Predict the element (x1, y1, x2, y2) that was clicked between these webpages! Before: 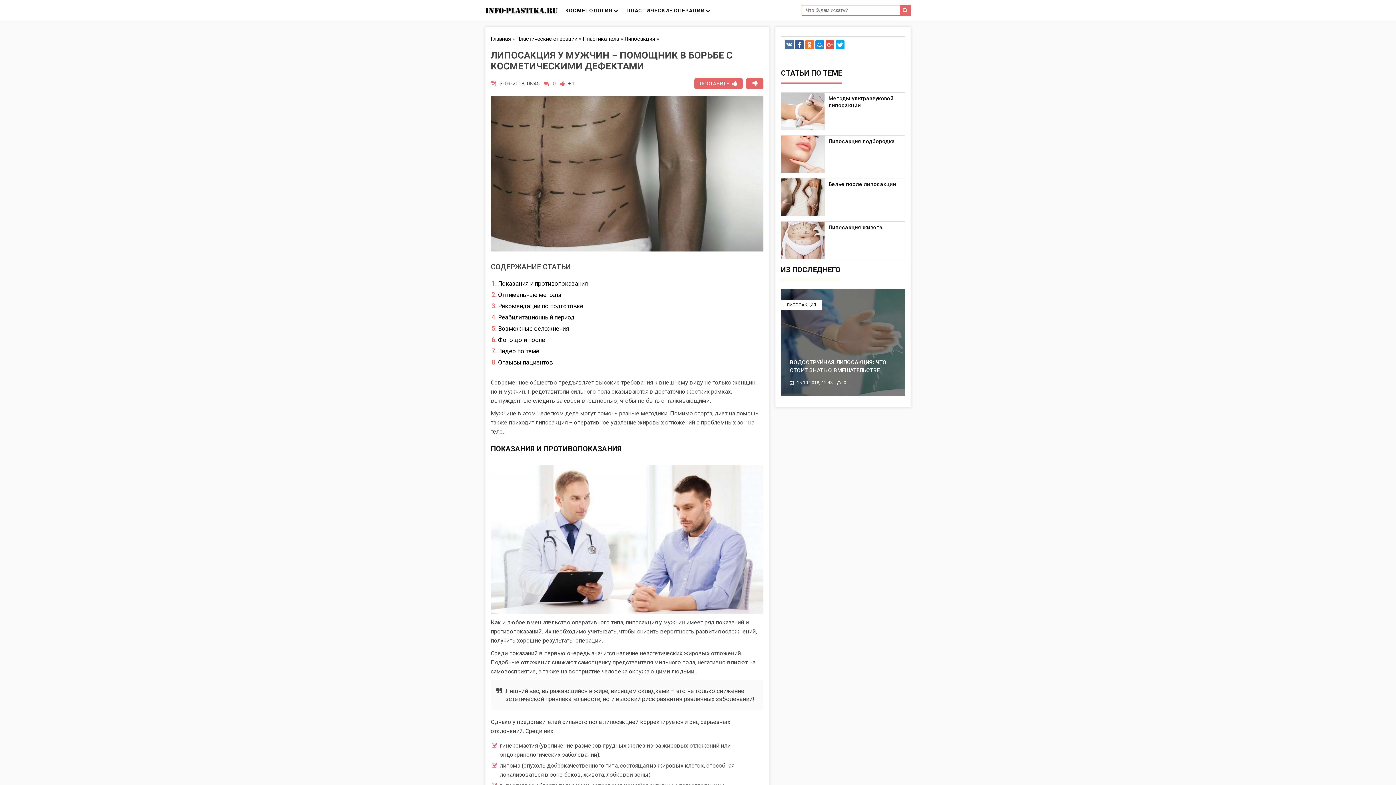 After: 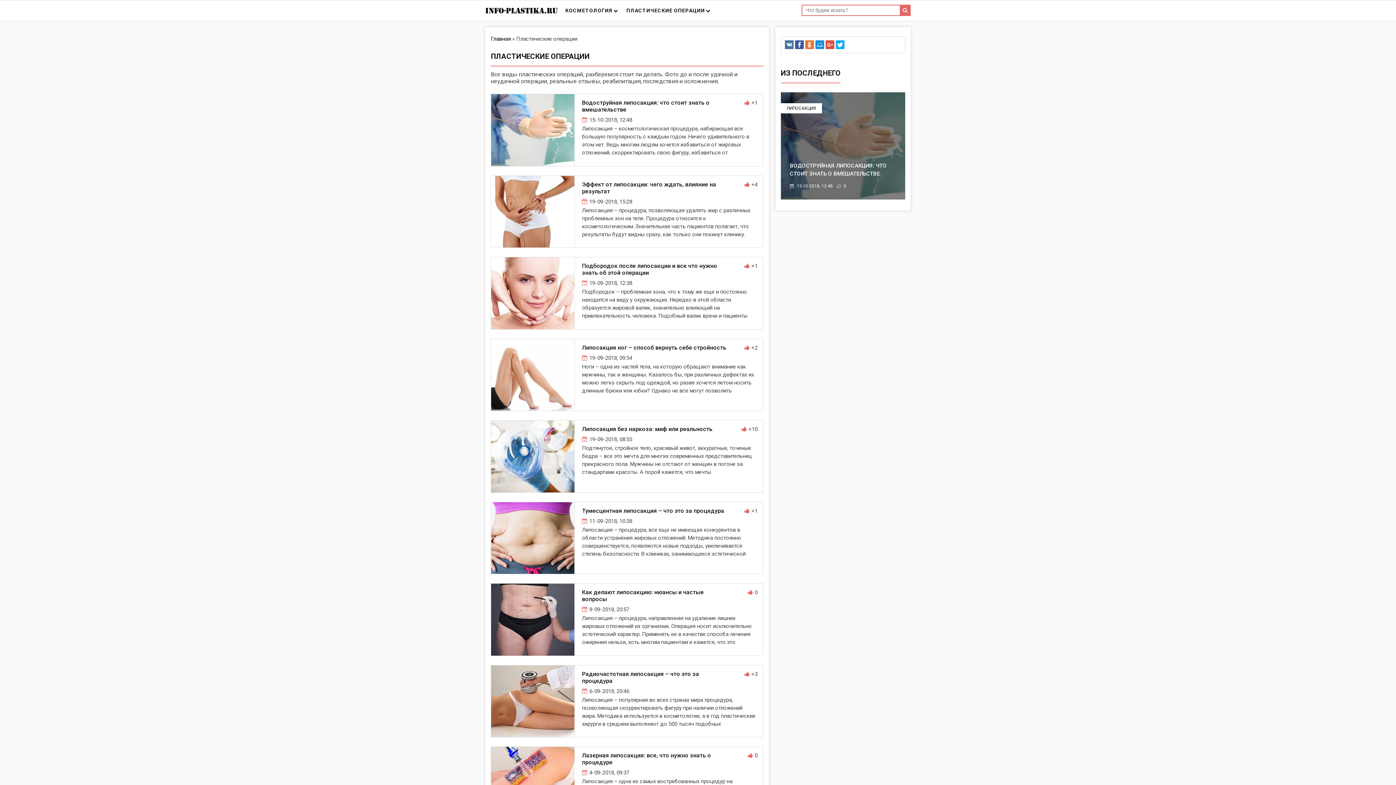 Action: bbox: (623, 0, 714, 21) label: ПЛАСТИЧЕСКИЕ ОПЕРАЦИИ